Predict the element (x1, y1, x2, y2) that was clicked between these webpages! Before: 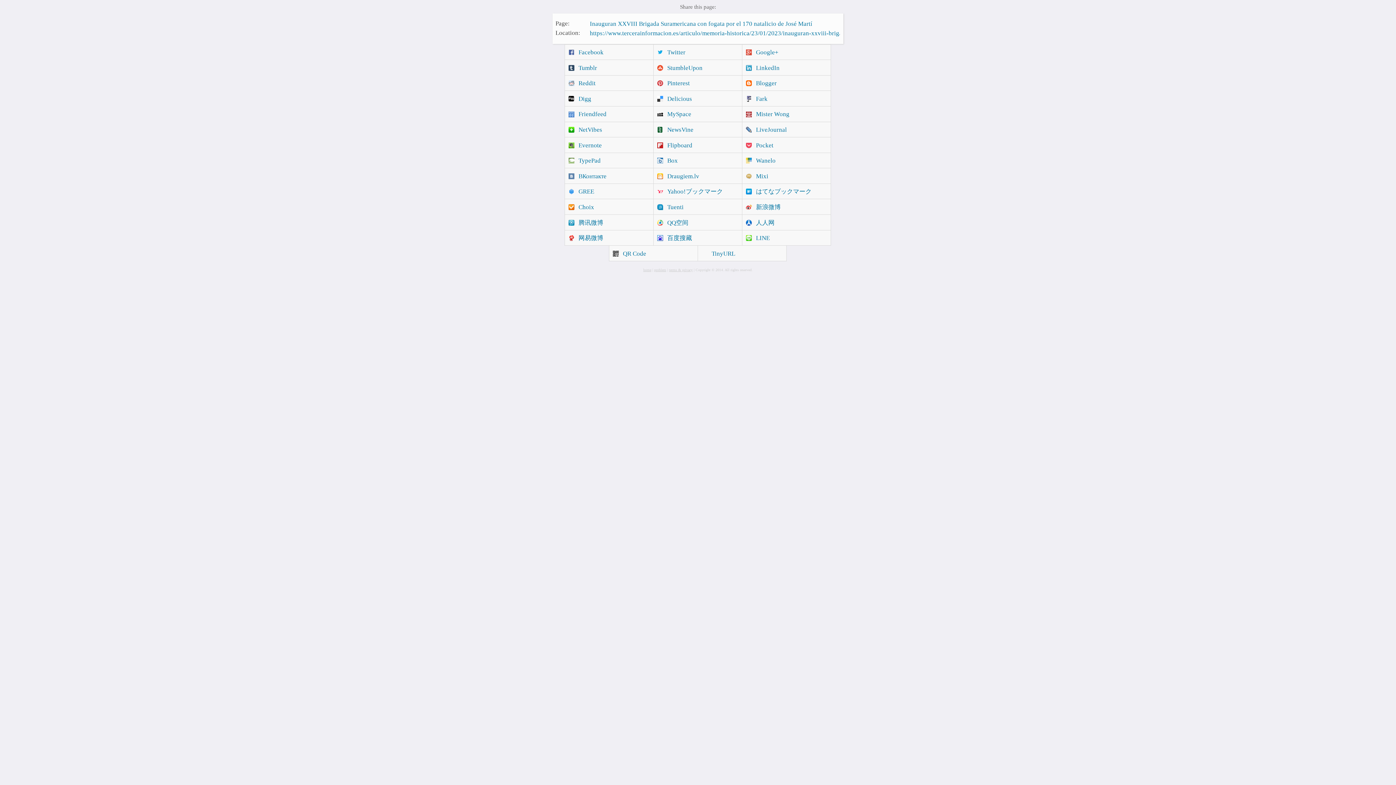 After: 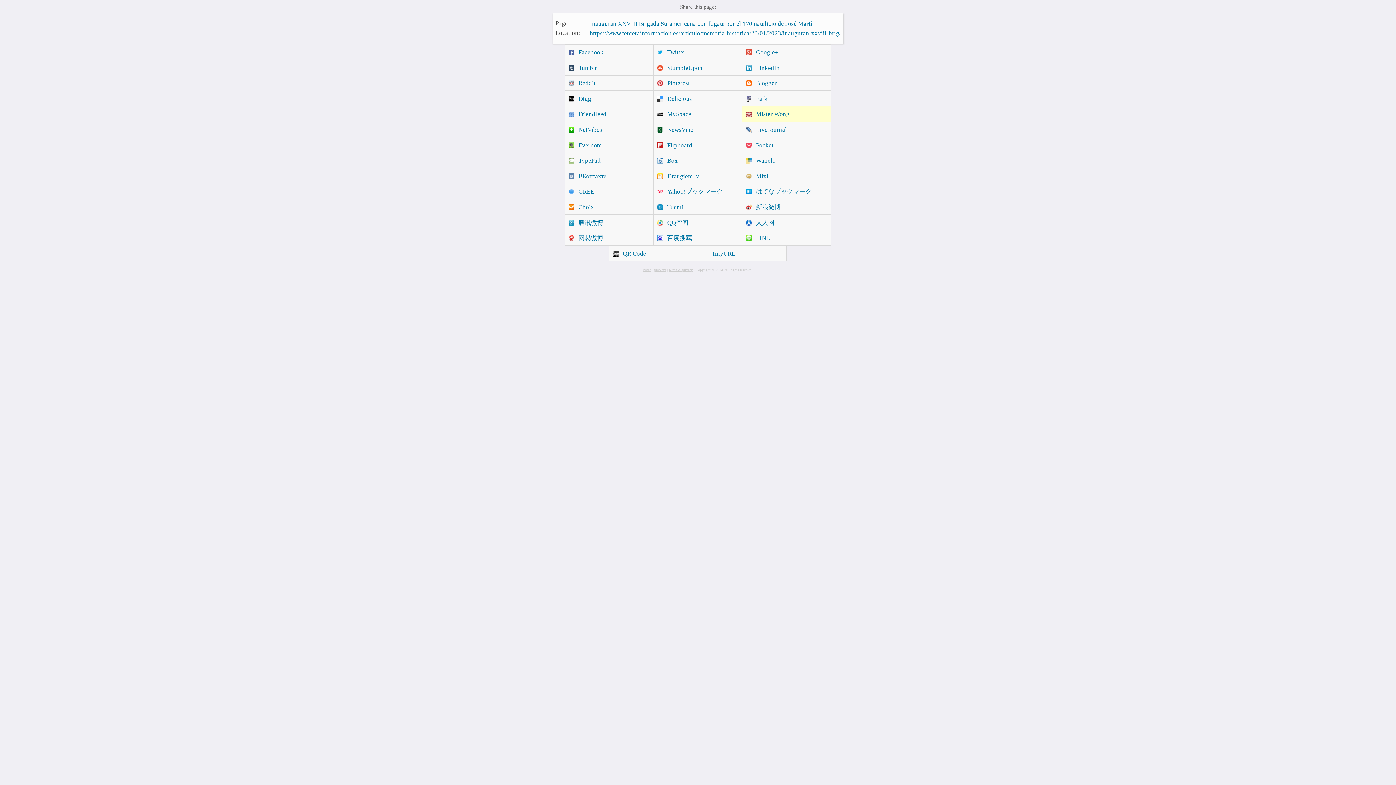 Action: bbox: (742, 106, 831, 122) label: Mister Wong